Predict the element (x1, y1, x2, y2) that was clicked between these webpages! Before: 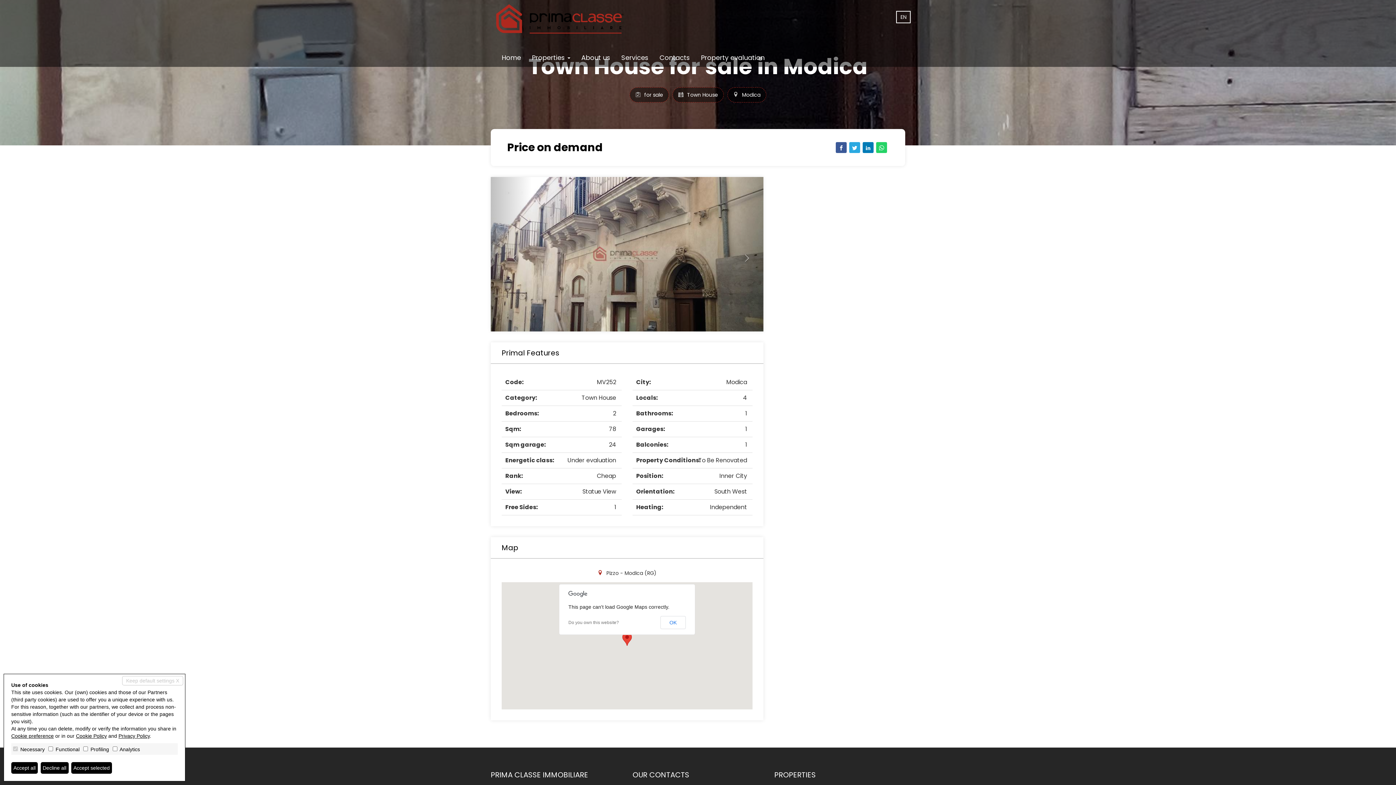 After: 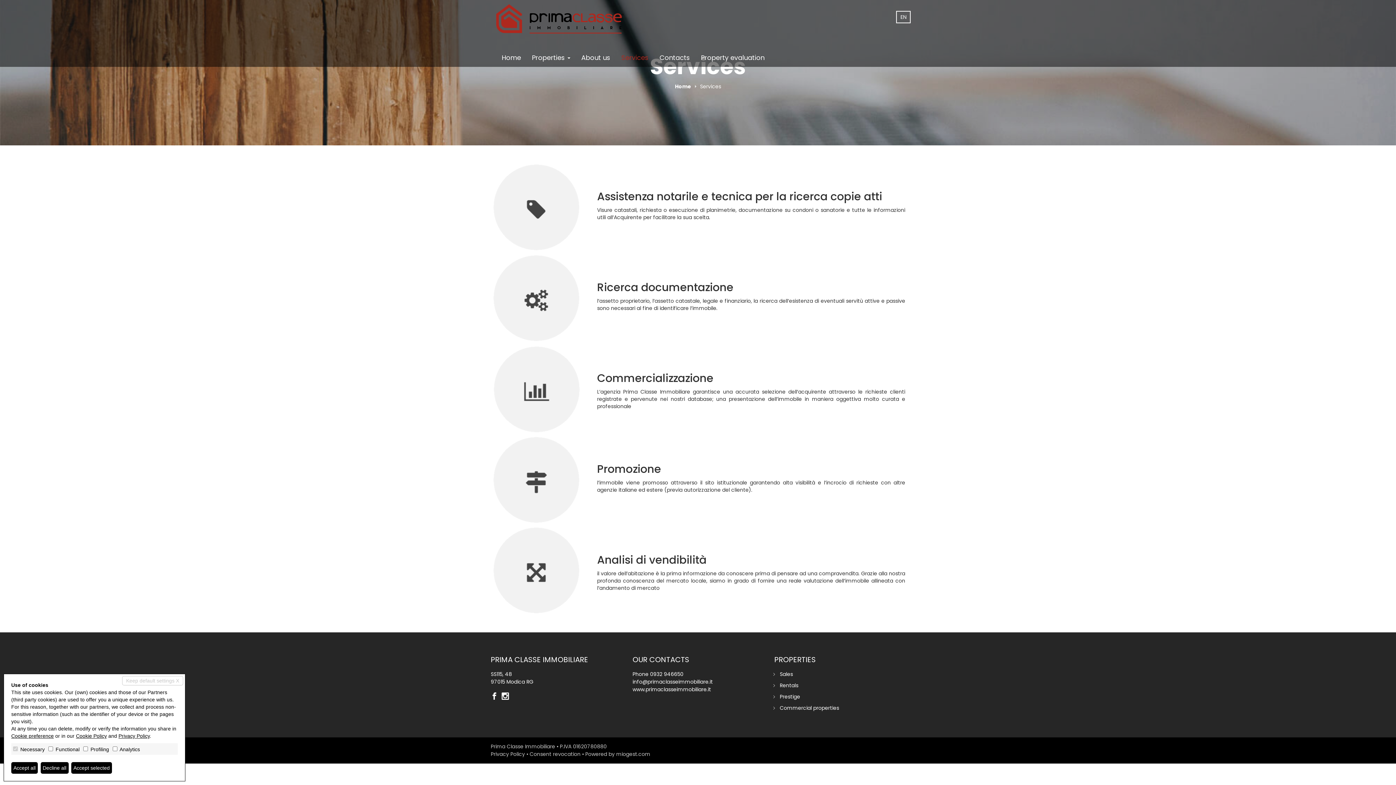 Action: label: Services bbox: (616, 48, 654, 66)